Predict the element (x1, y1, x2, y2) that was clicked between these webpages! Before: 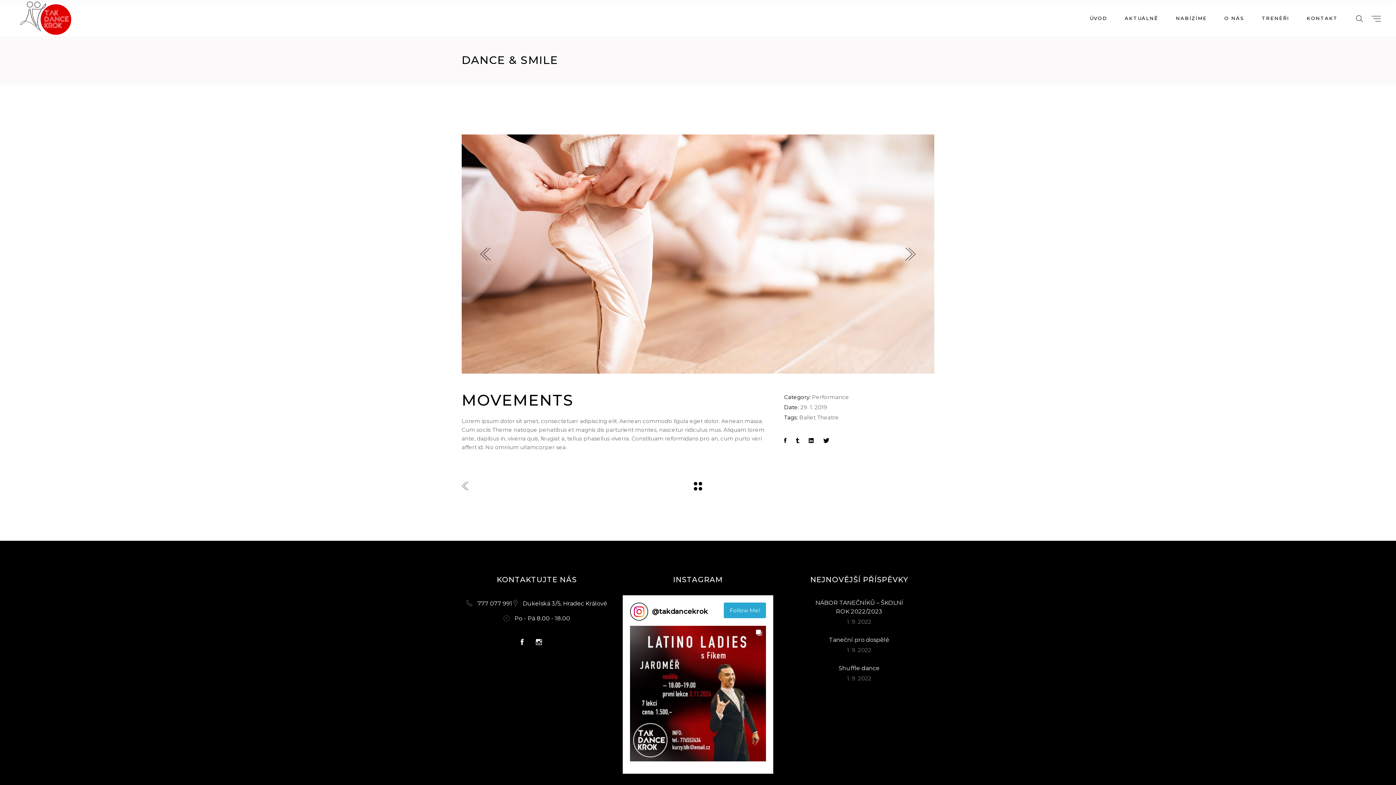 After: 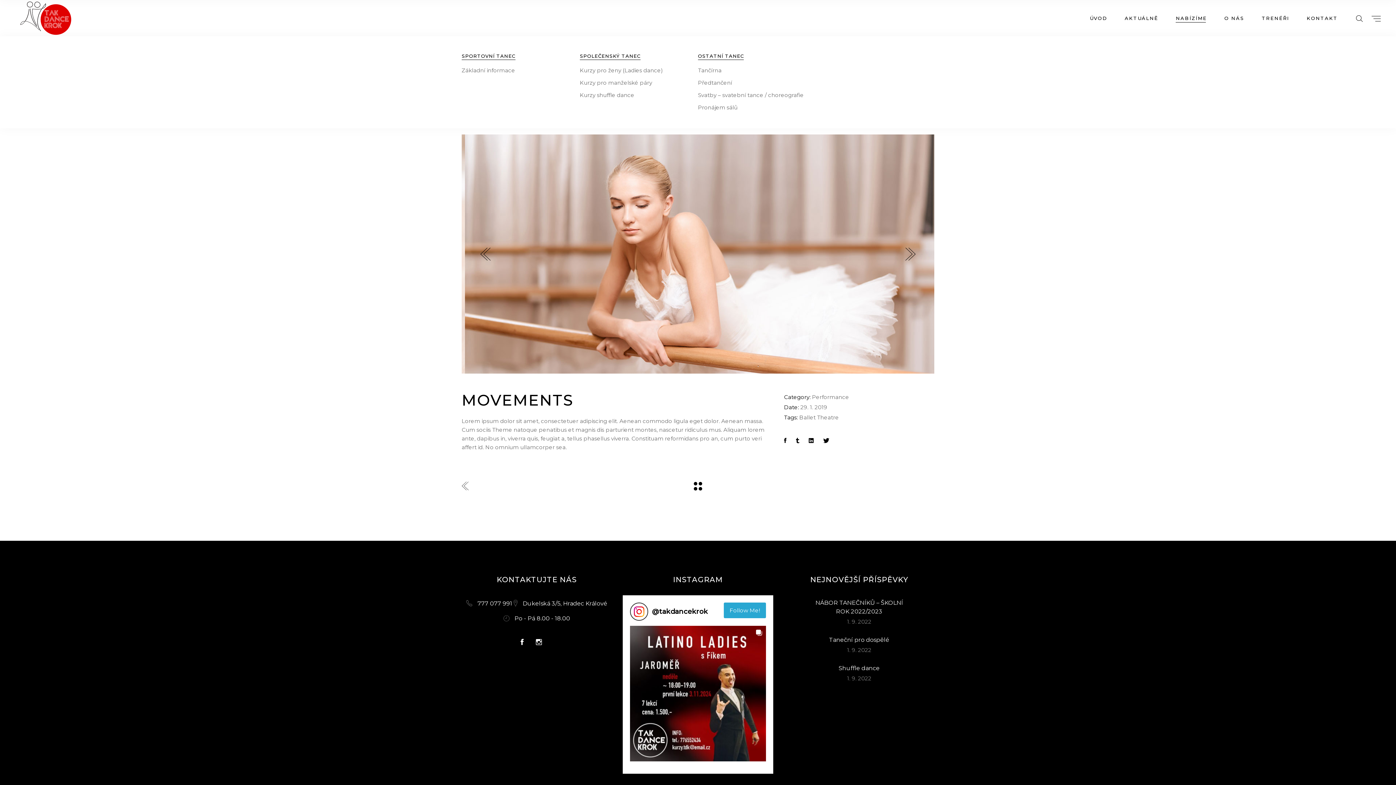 Action: bbox: (1167, 0, 1215, 36) label: NABÍZÍME